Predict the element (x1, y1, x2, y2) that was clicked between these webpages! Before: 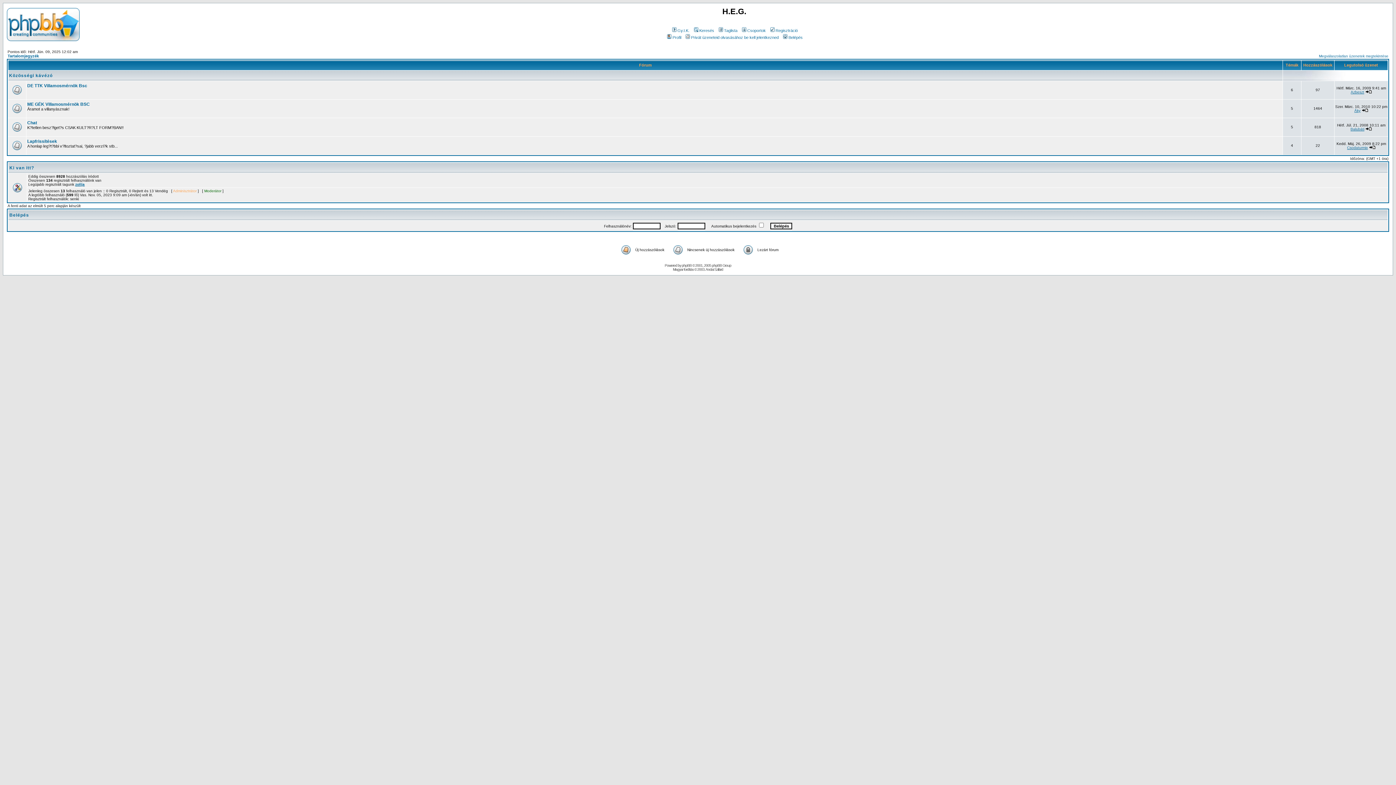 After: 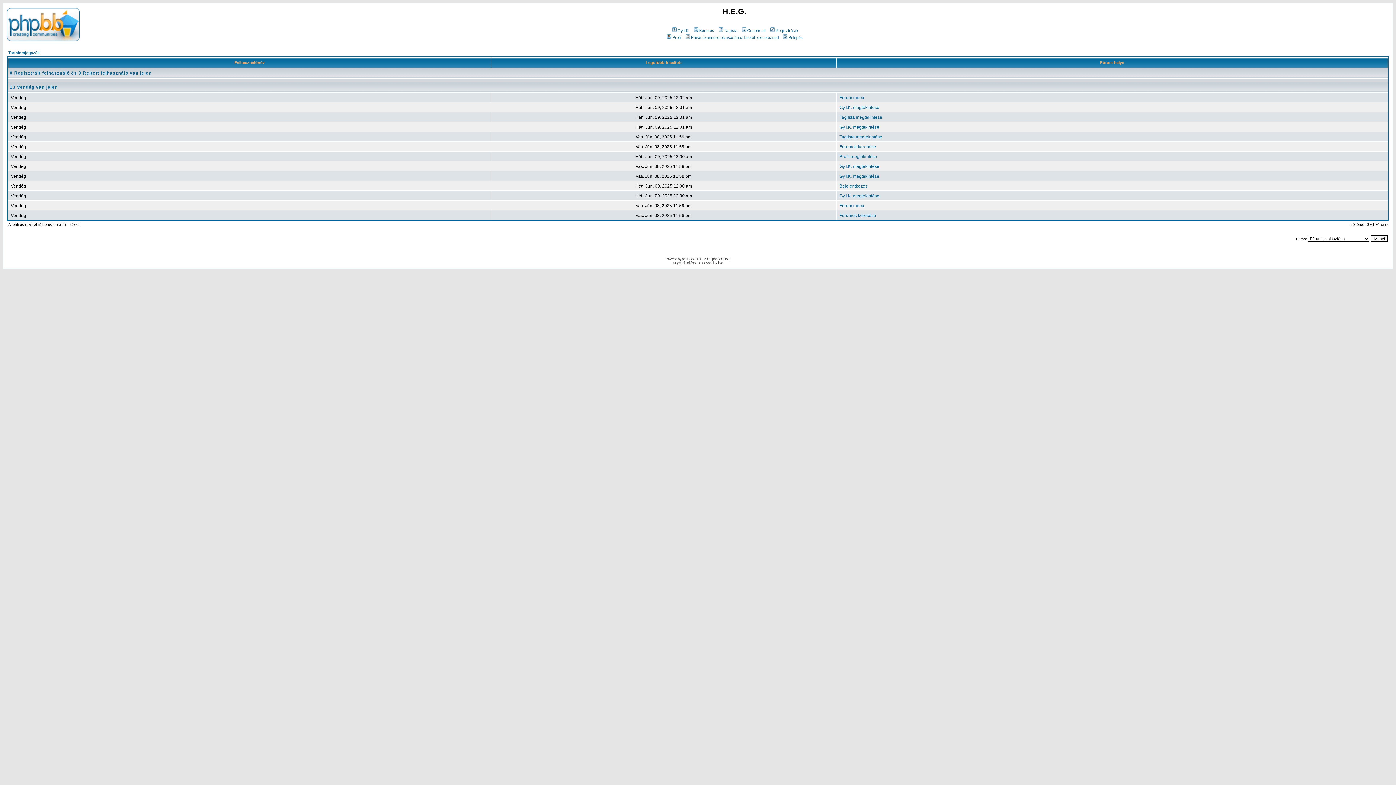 Action: label: Ki van itt? bbox: (9, 165, 34, 170)